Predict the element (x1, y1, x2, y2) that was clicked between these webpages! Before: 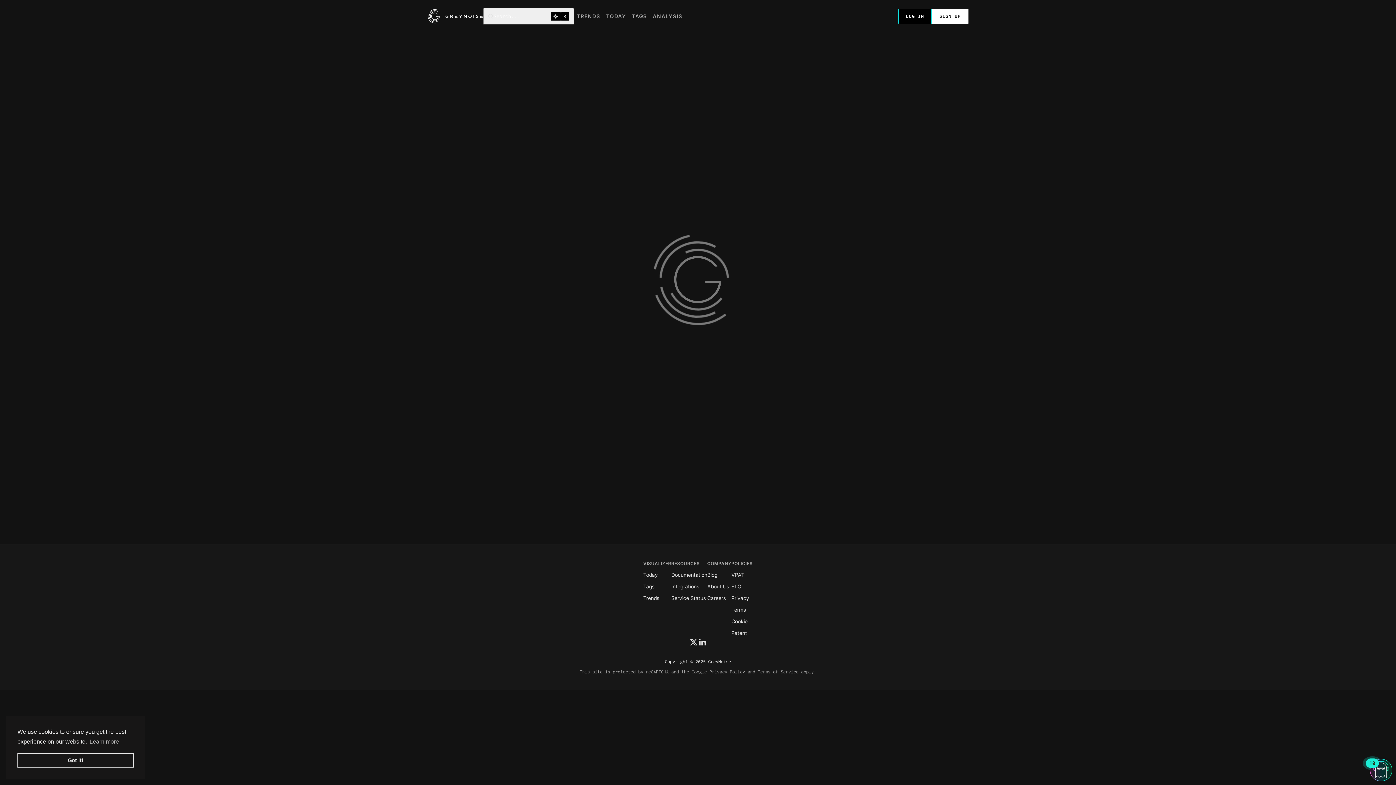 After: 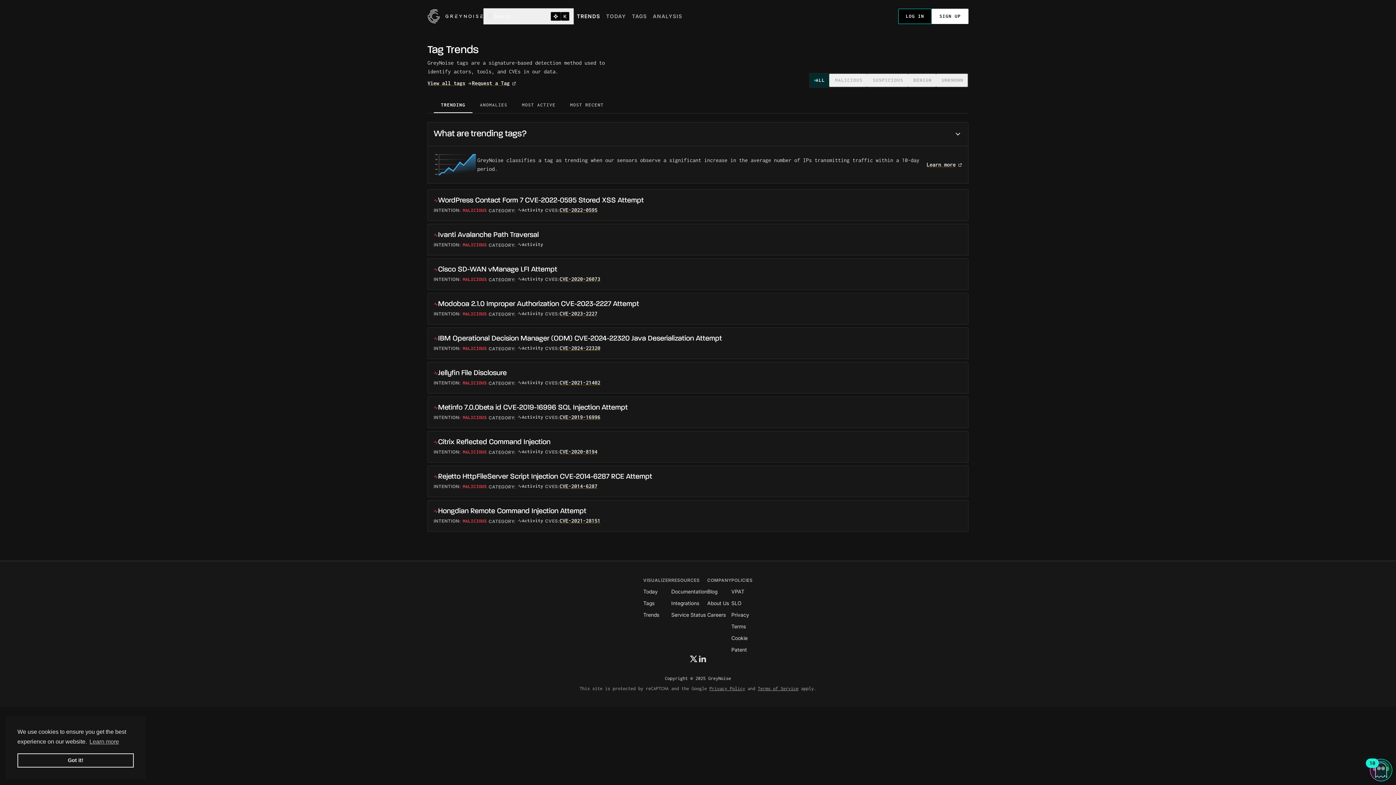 Action: label: Trends bbox: (643, 595, 659, 601)